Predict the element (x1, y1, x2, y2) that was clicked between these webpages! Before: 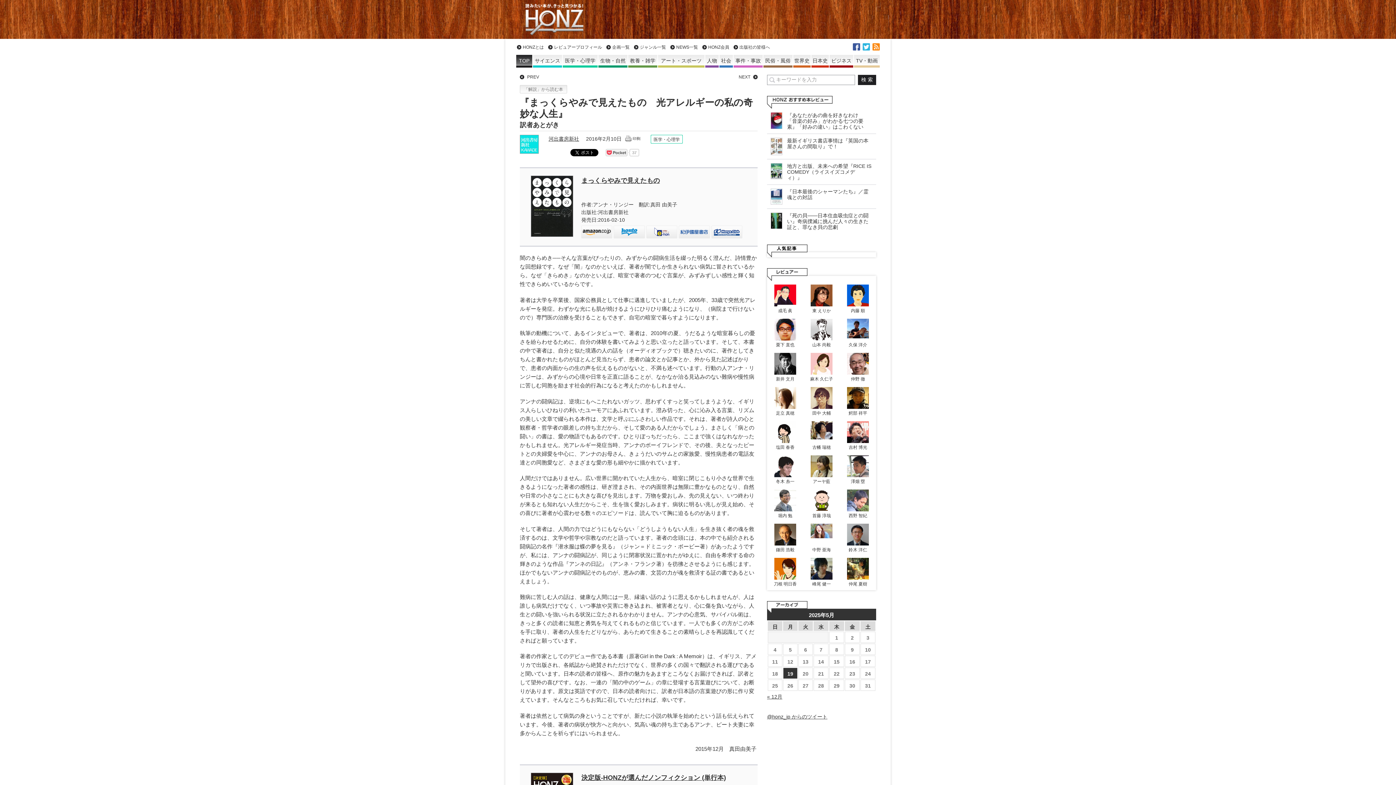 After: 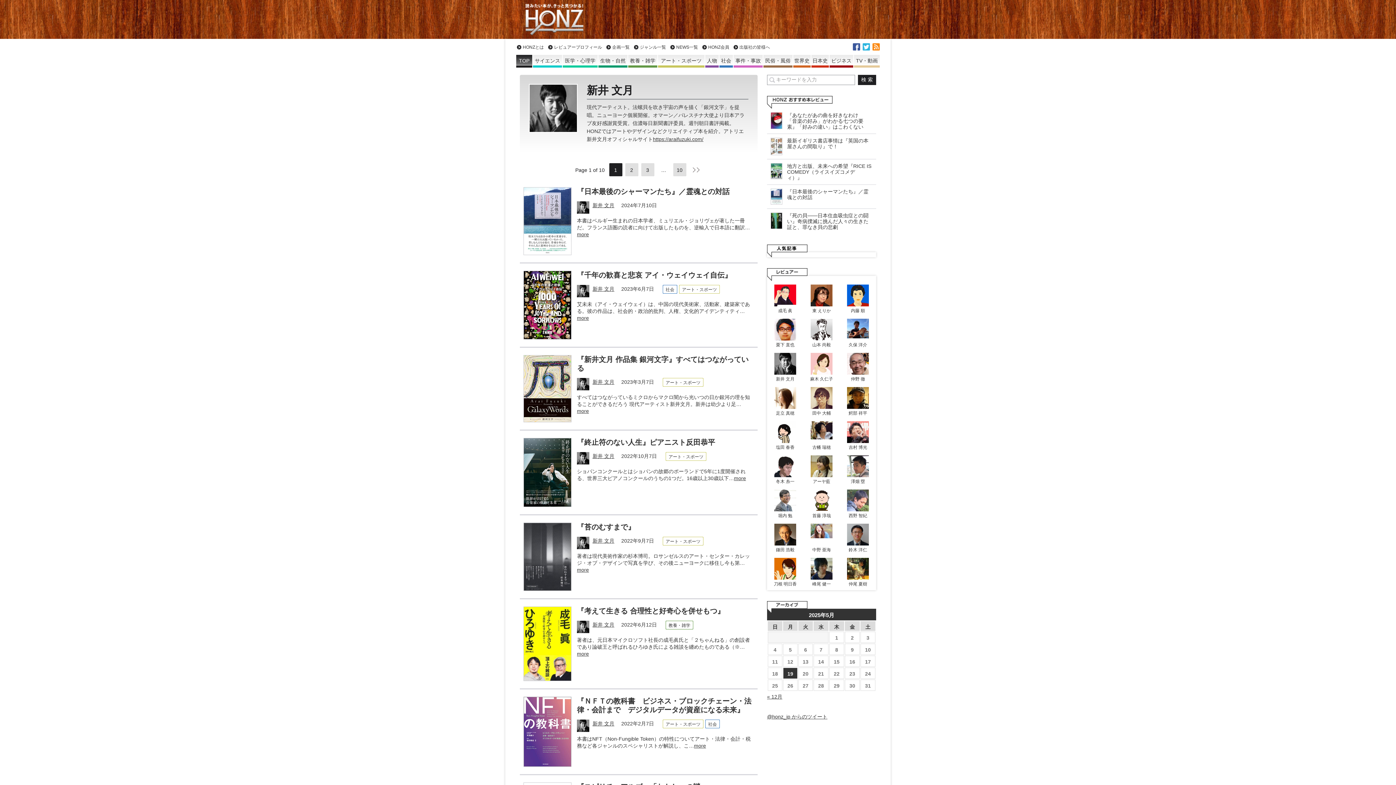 Action: bbox: (772, 353, 798, 381) label: 新井 文月